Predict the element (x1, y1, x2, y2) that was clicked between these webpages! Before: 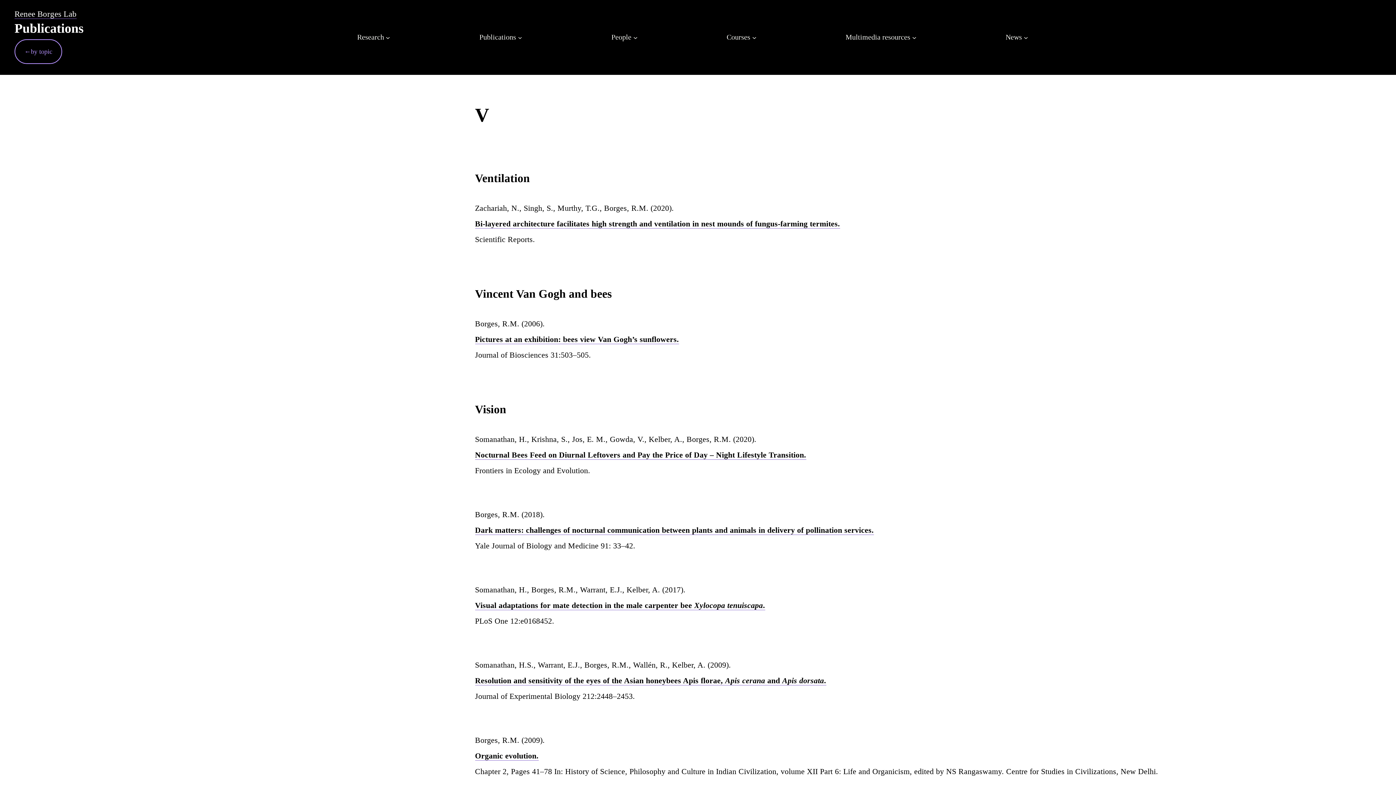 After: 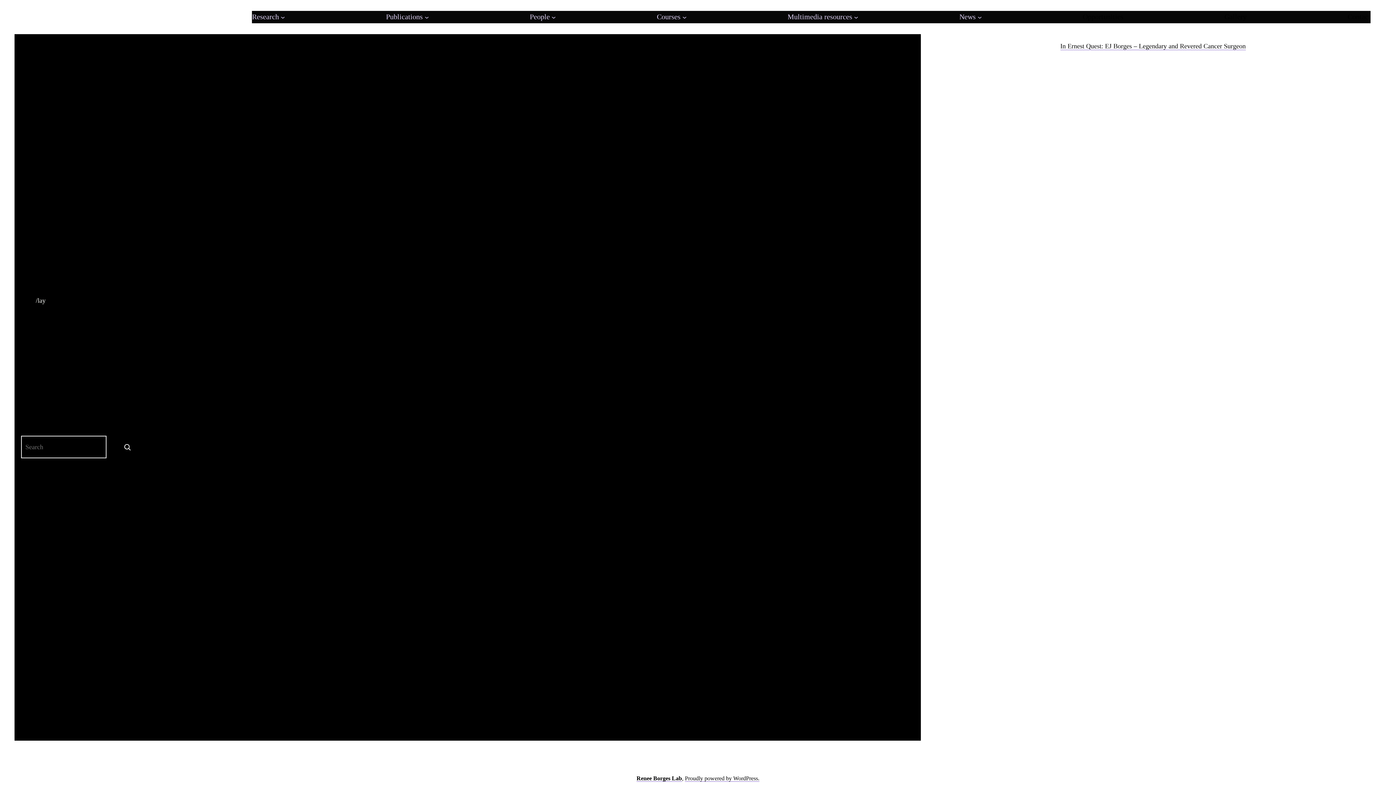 Action: label: Renee Borges Lab bbox: (14, 9, 76, 18)